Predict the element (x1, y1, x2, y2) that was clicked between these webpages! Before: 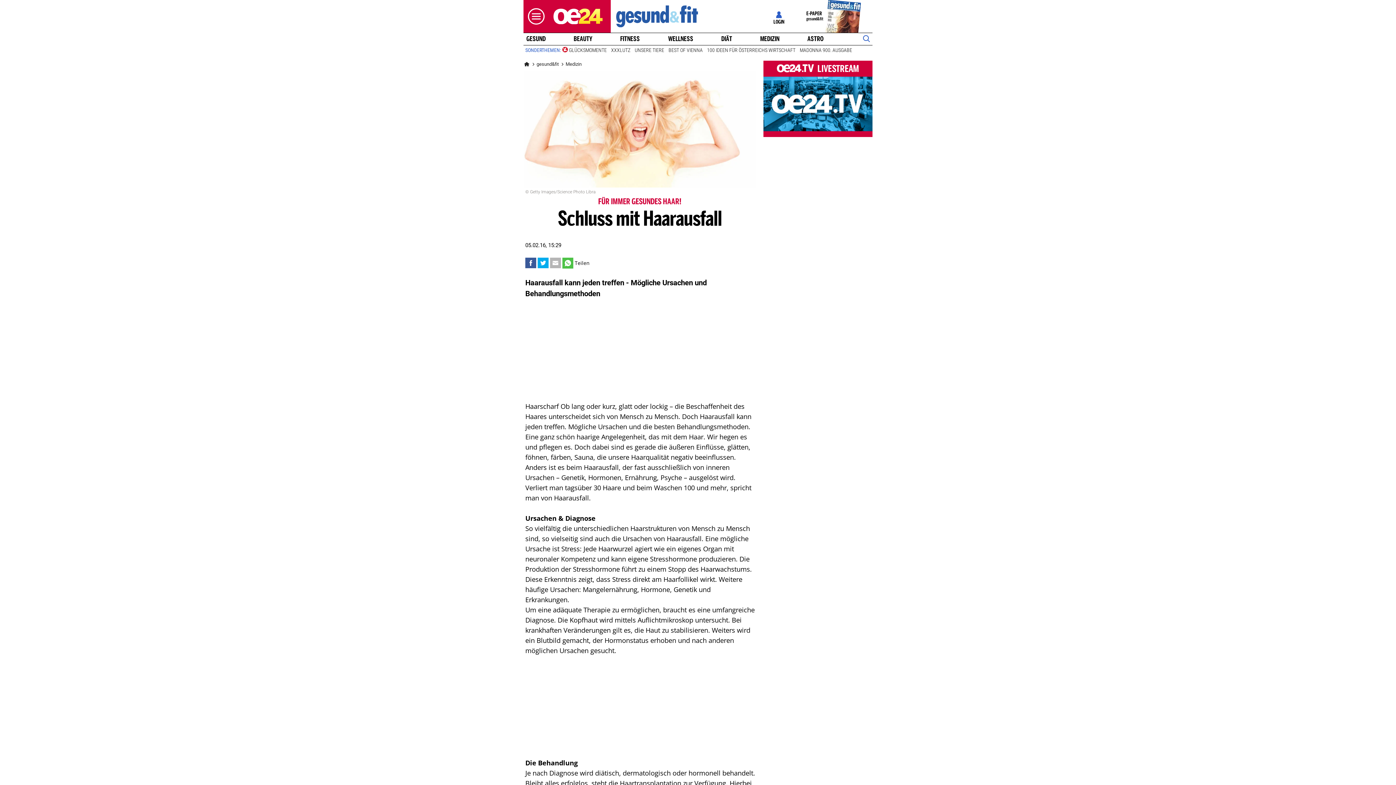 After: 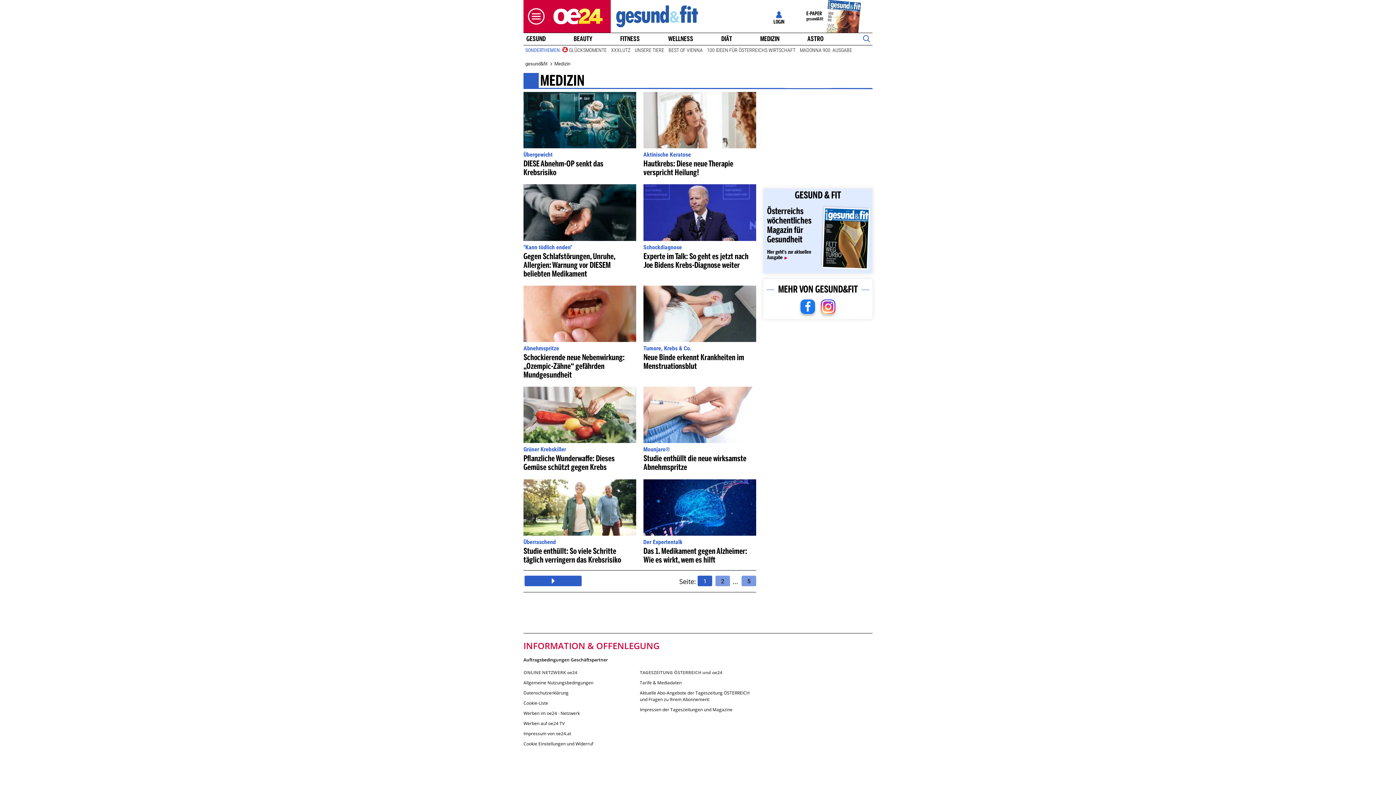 Action: bbox: (565, 60, 581, 67) label: Medizin